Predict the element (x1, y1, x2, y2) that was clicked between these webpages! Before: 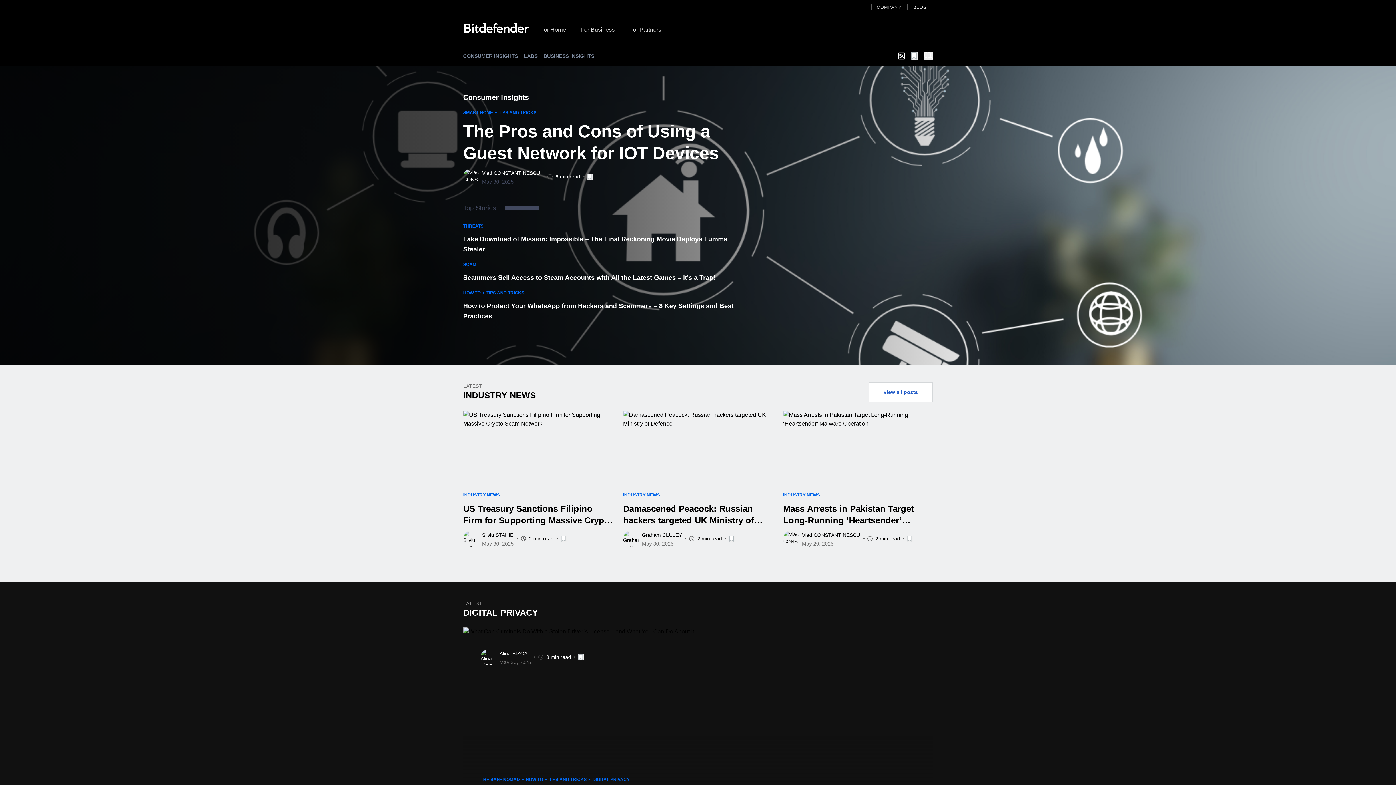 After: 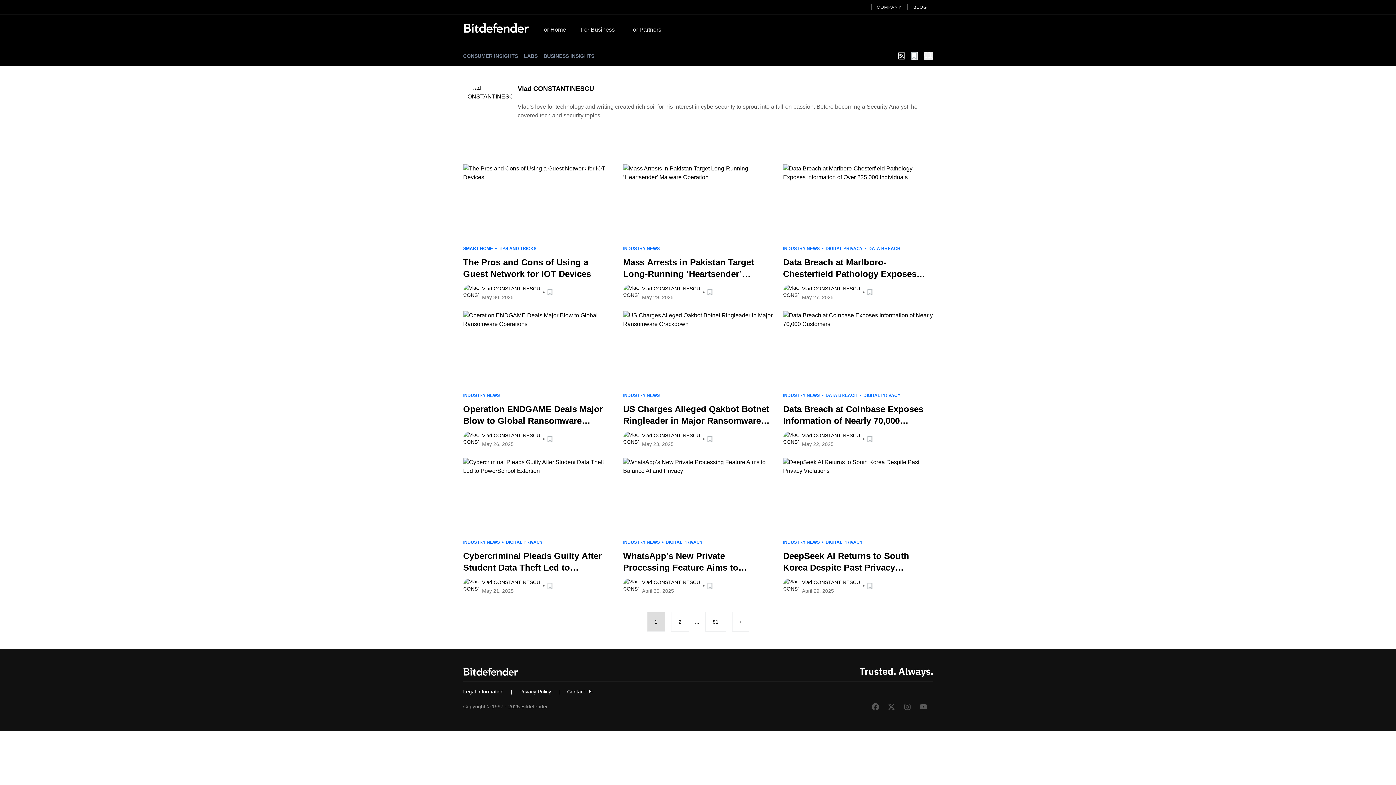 Action: bbox: (482, 168, 540, 178) label: Vlad CONSTANTINESCU